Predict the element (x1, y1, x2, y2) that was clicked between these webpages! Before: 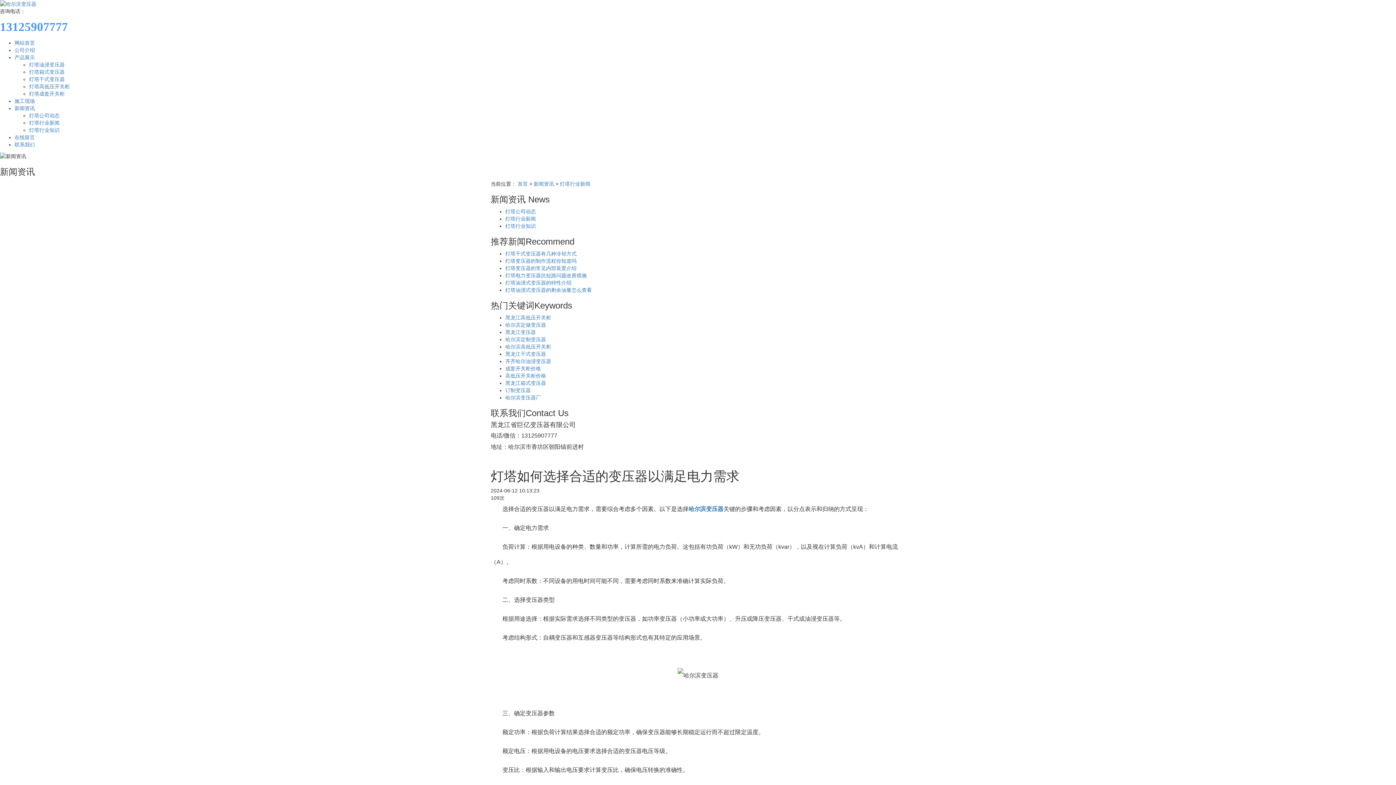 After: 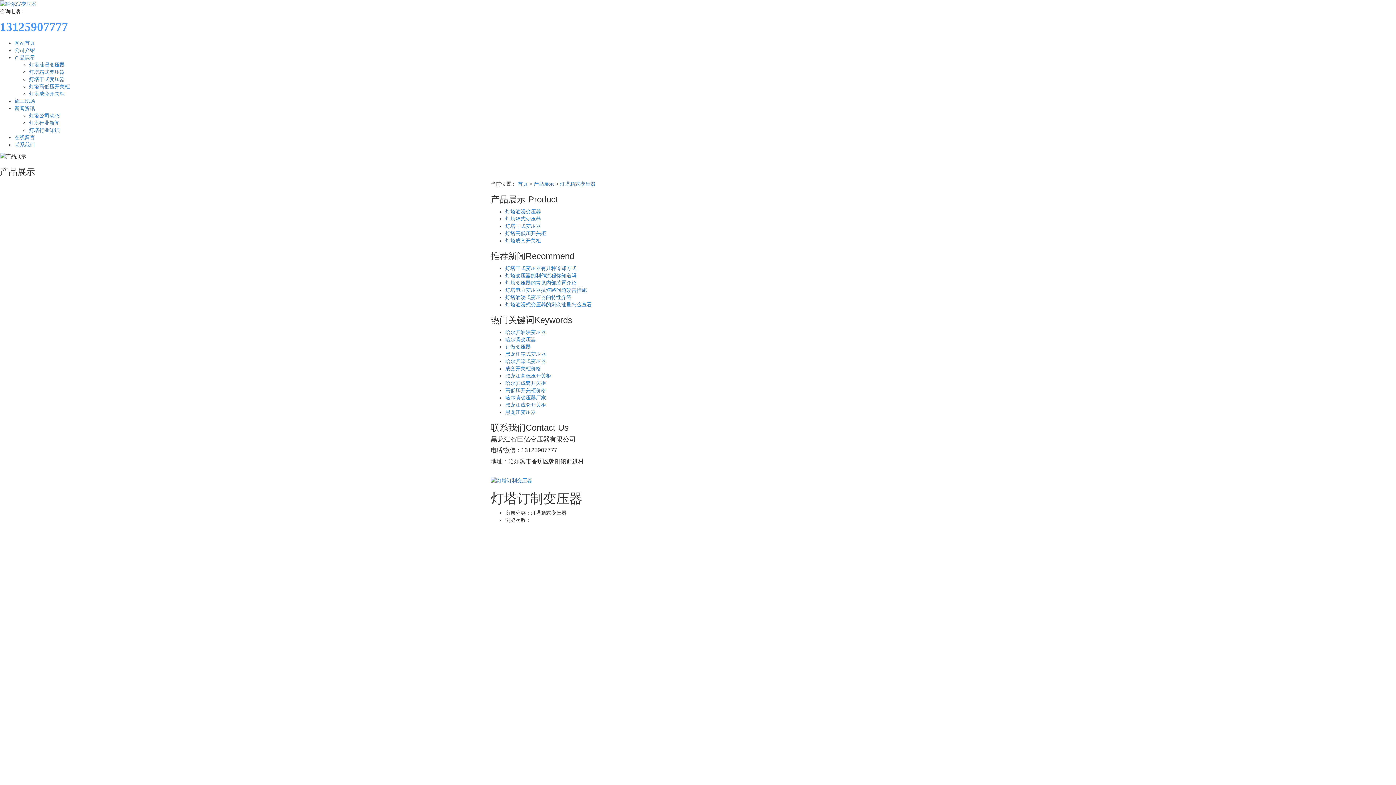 Action: bbox: (505, 387, 530, 393) label: 订制变压器